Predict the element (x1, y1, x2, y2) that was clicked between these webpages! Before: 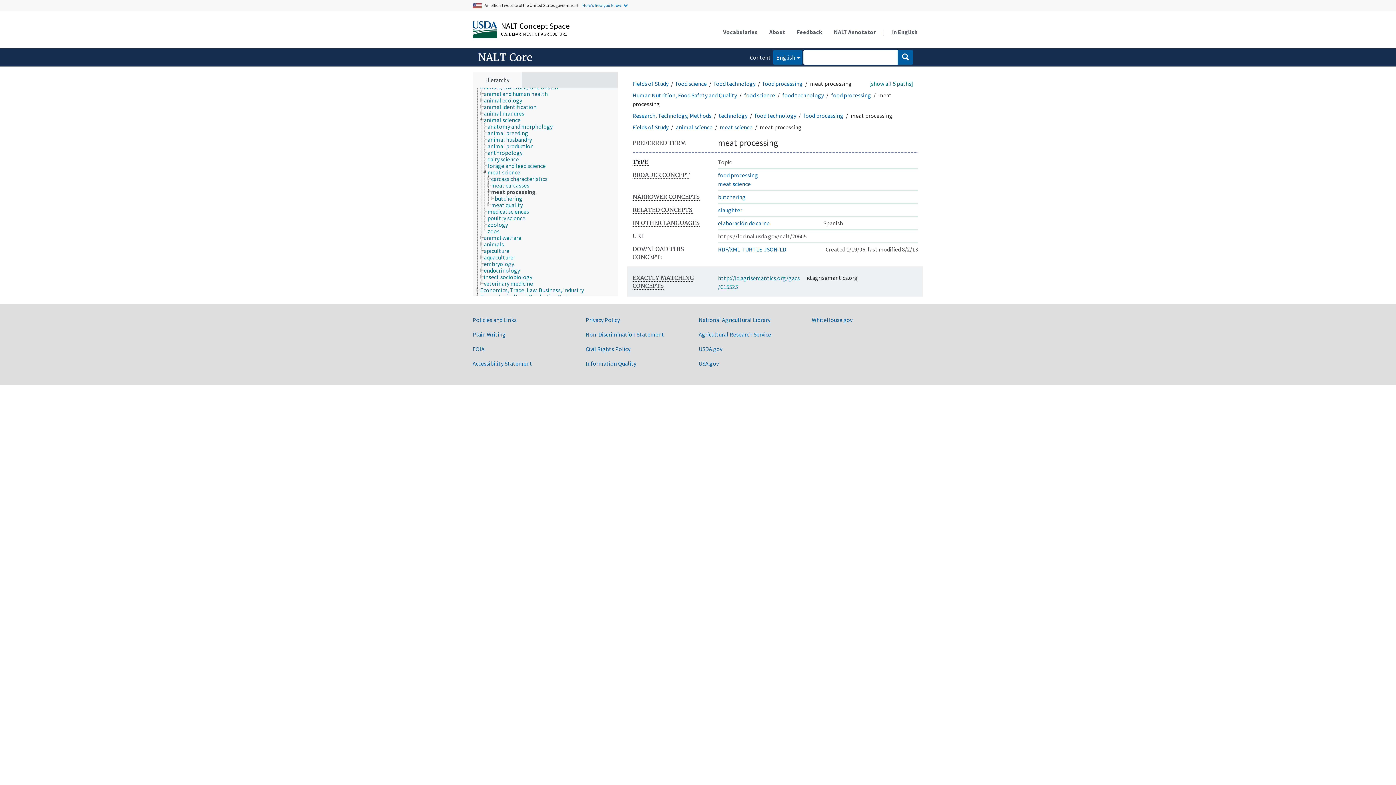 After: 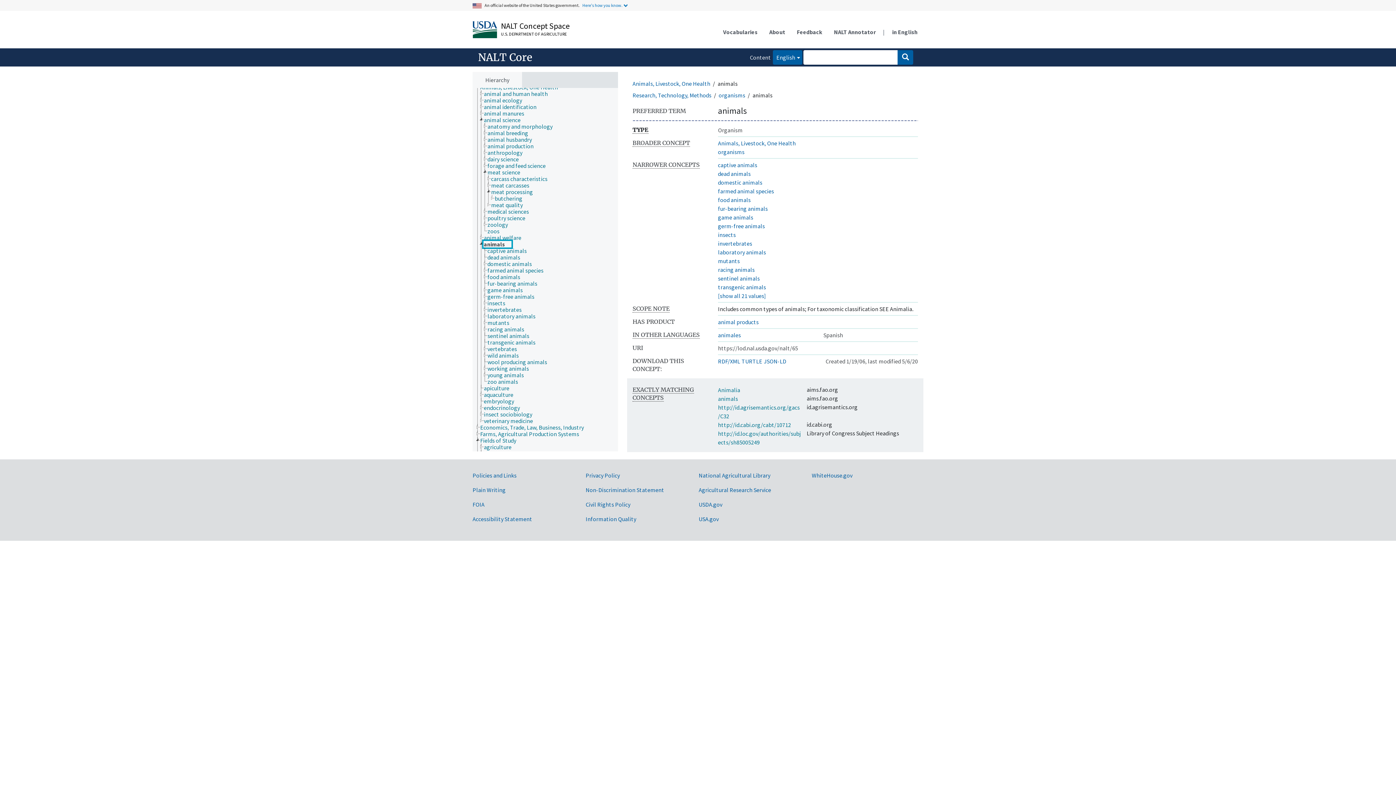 Action: bbox: (483, 240, 510, 247) label: animals